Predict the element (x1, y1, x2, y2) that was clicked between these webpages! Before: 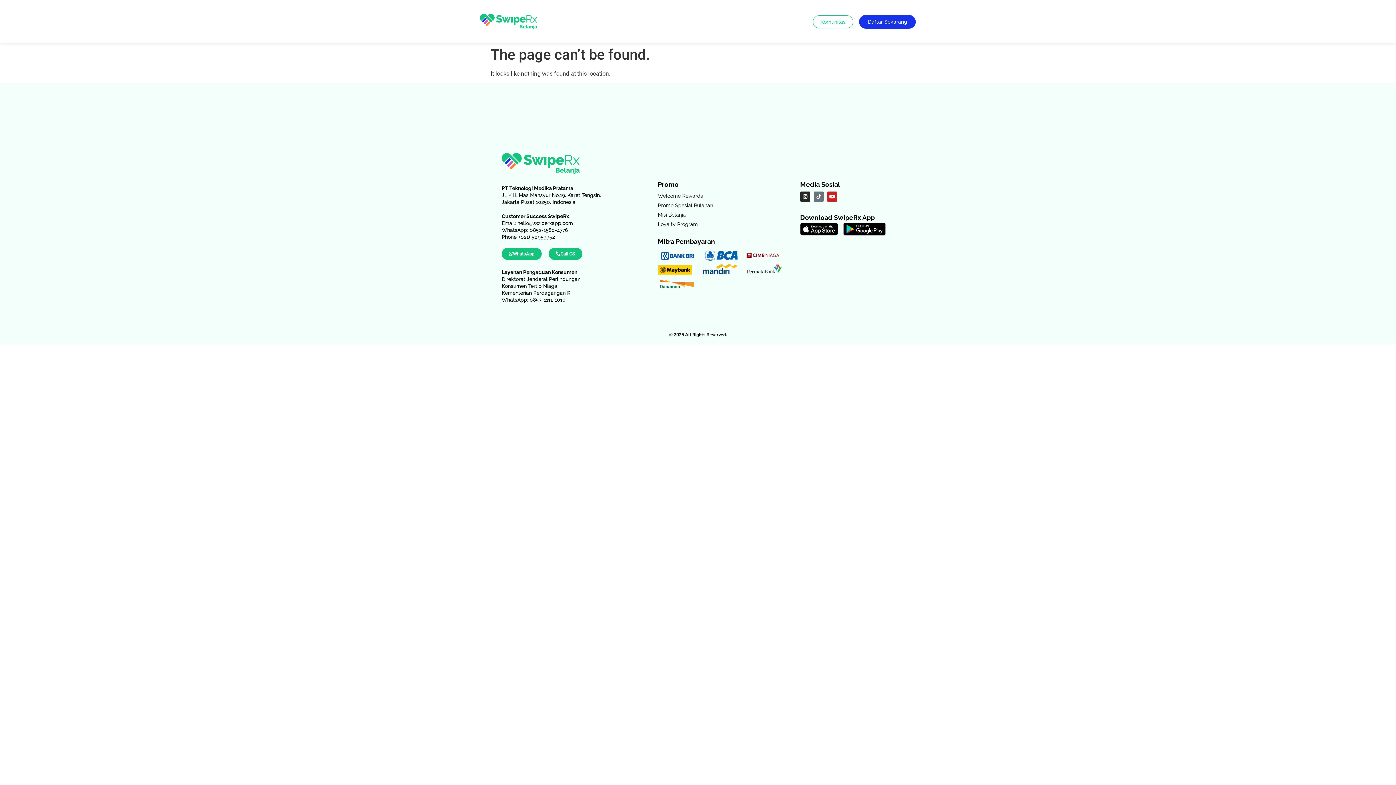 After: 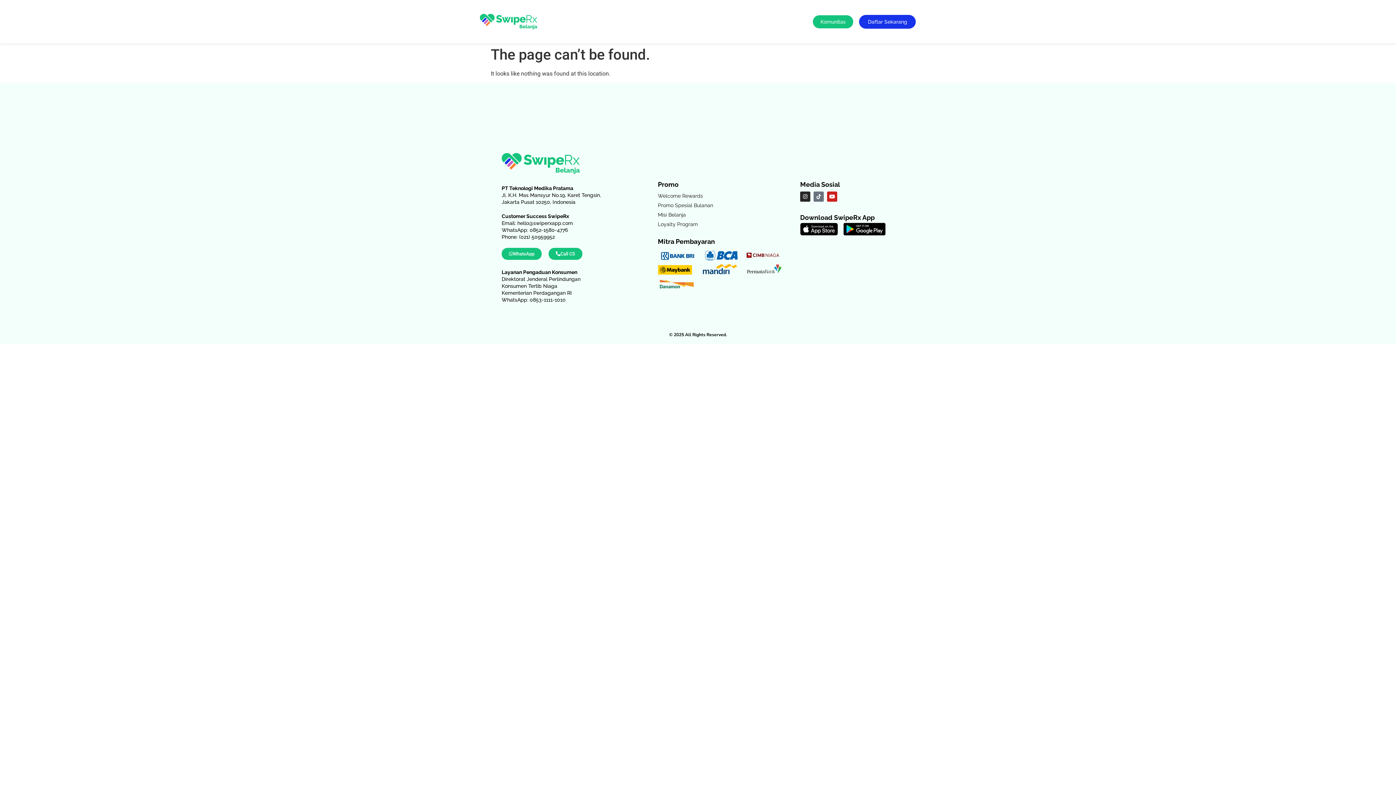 Action: label: Komunitas bbox: (813, 15, 853, 28)